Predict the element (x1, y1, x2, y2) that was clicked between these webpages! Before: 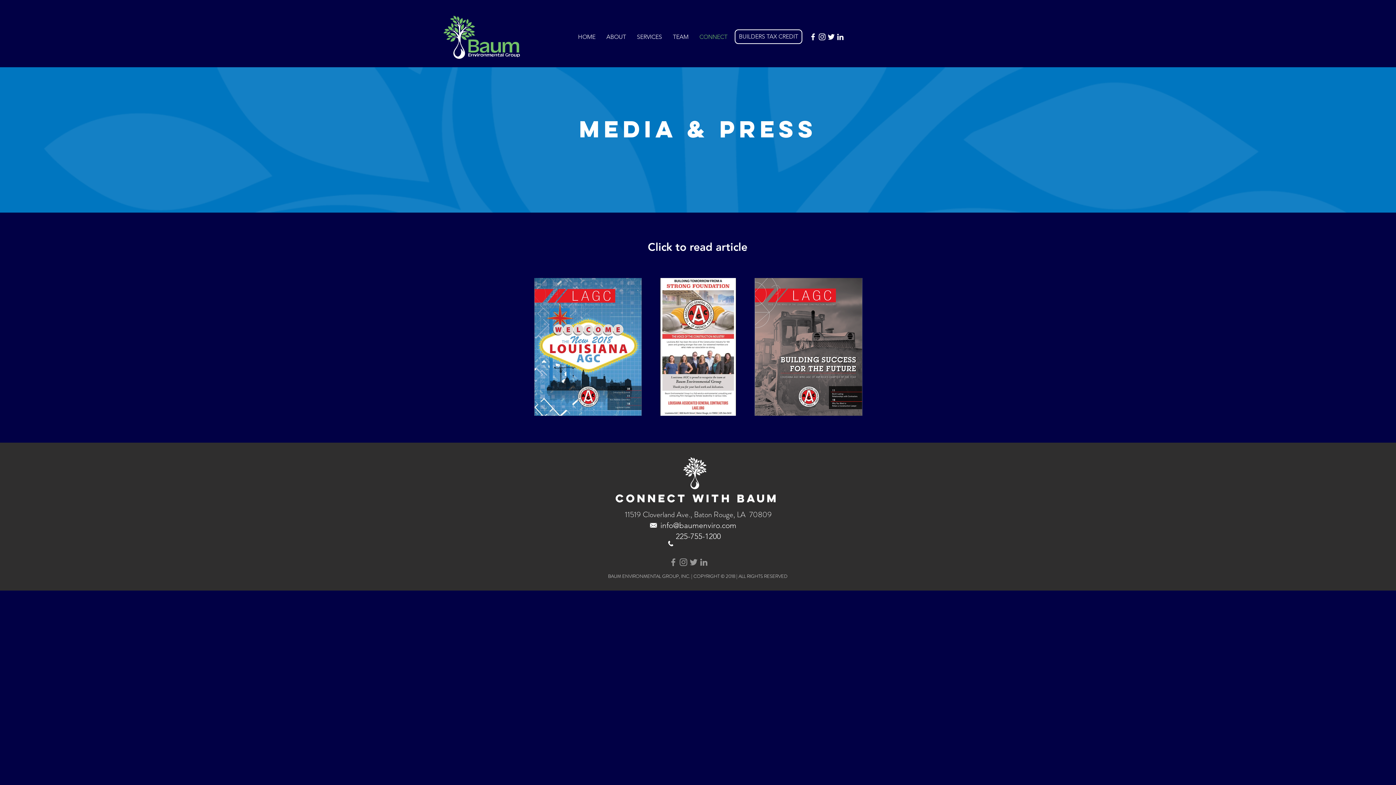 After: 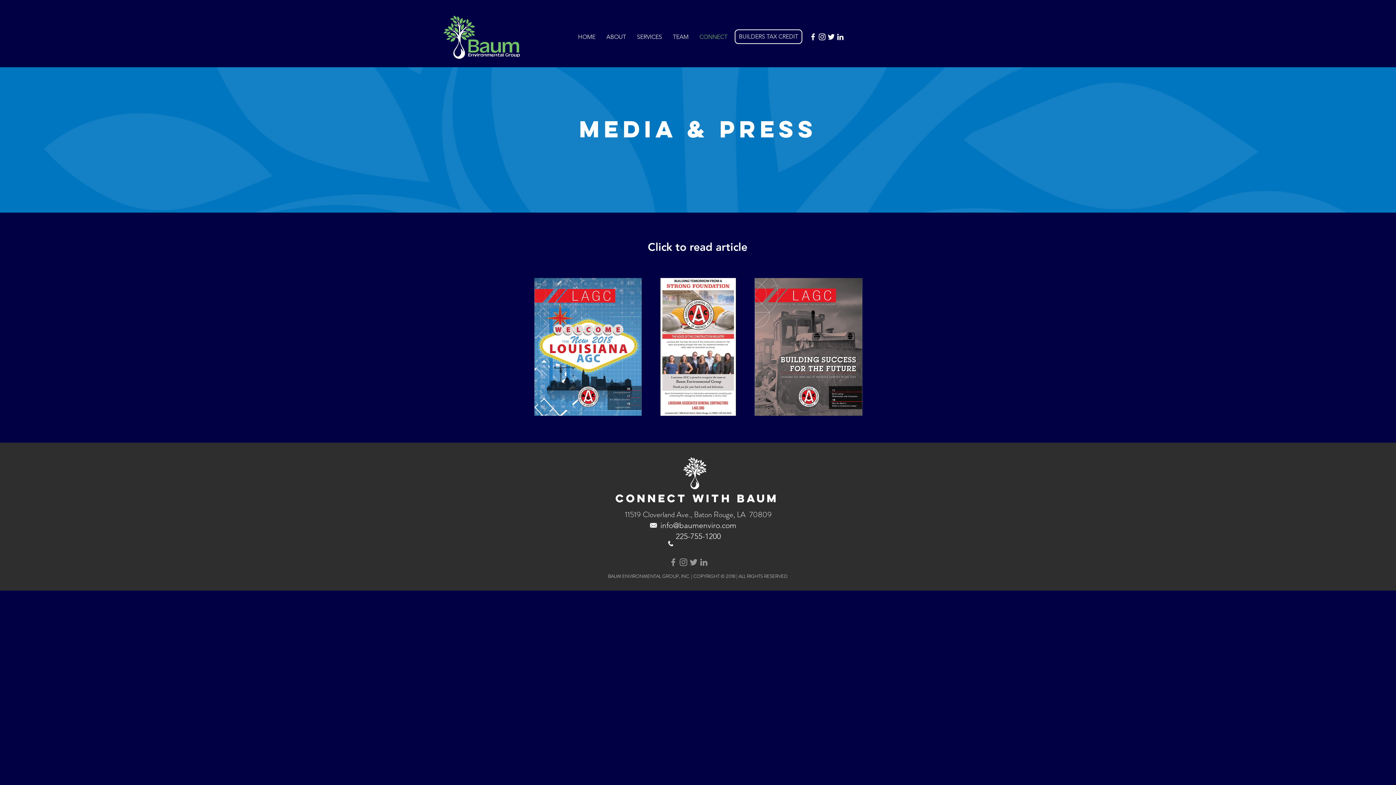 Action: bbox: (678, 557, 688, 567) label: Grey Instagram Icon